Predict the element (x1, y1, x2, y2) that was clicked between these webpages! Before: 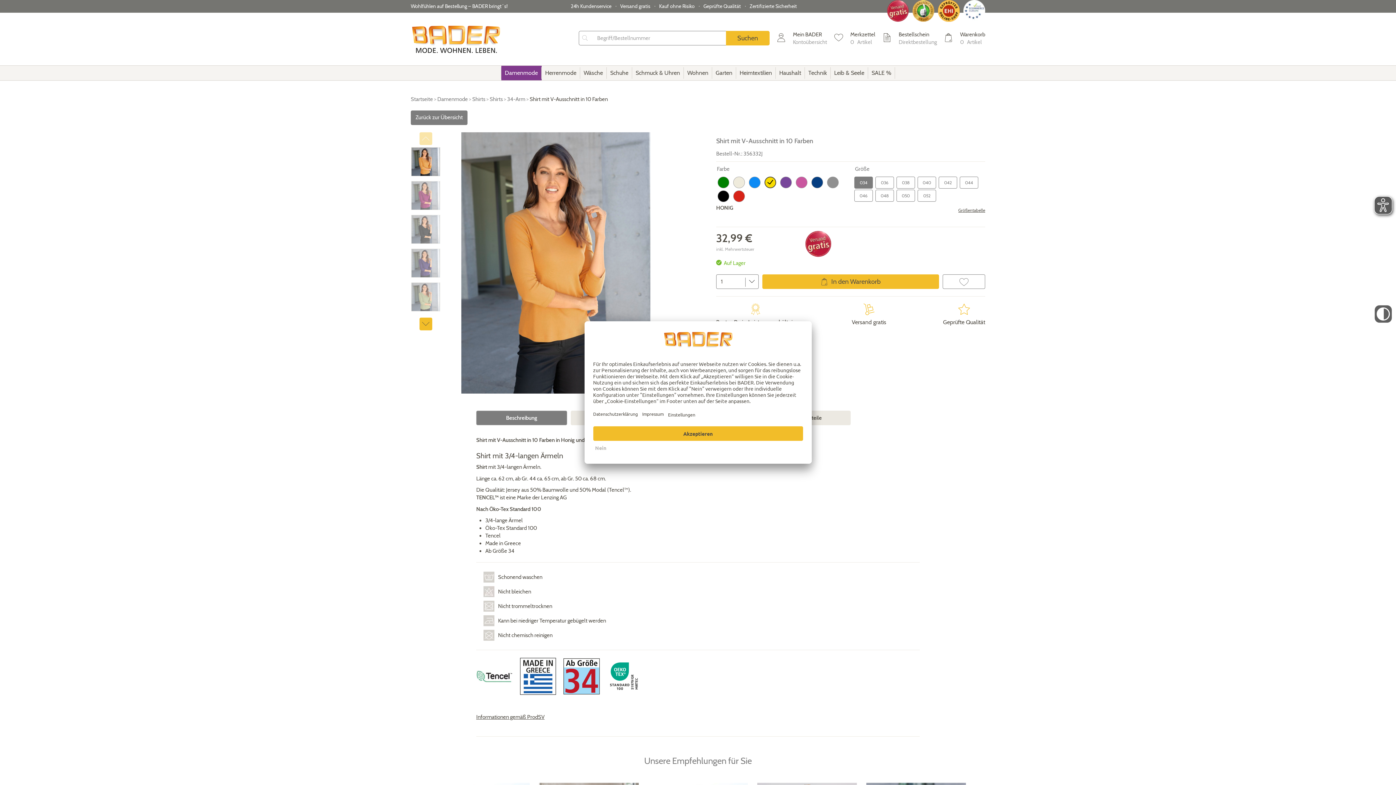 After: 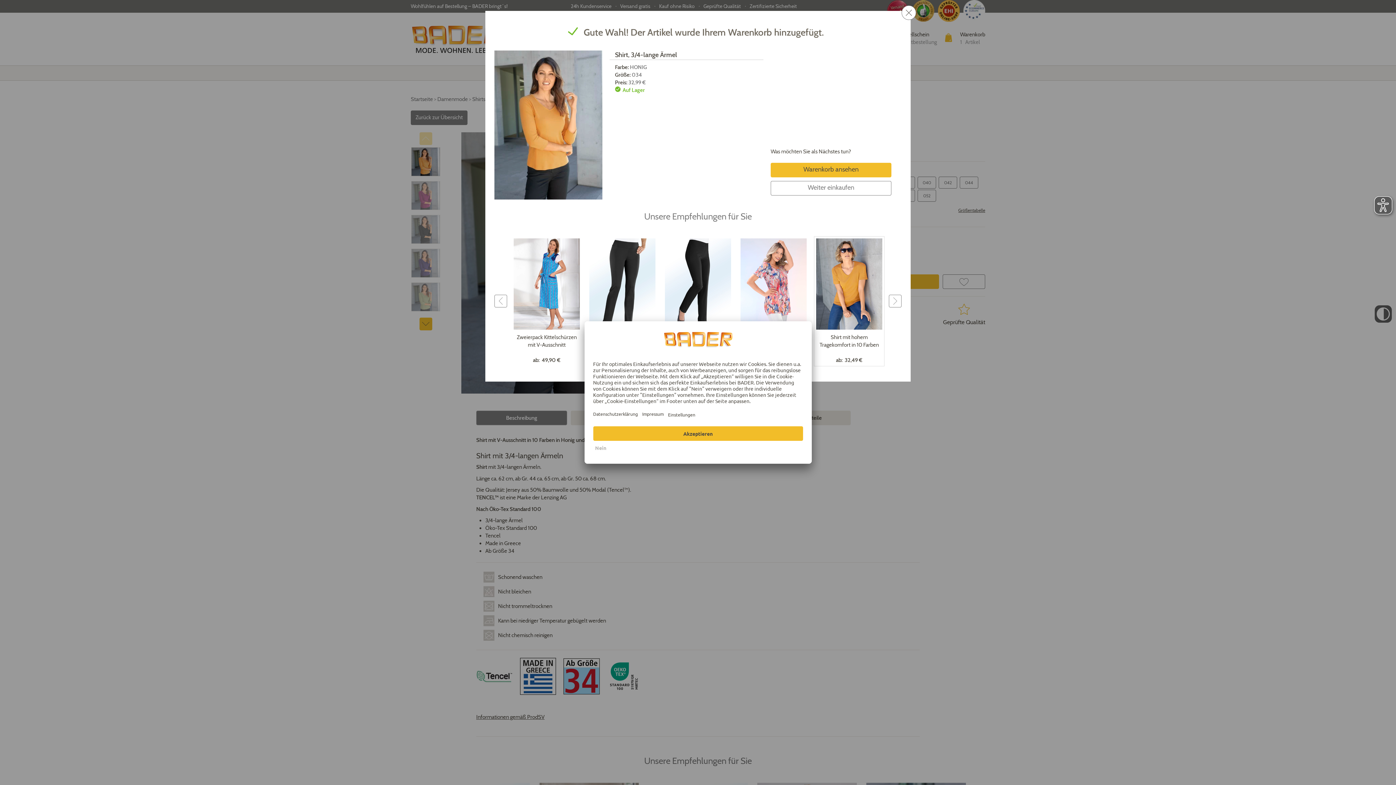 Action: label:  In den Warenkorb bbox: (762, 274, 939, 289)